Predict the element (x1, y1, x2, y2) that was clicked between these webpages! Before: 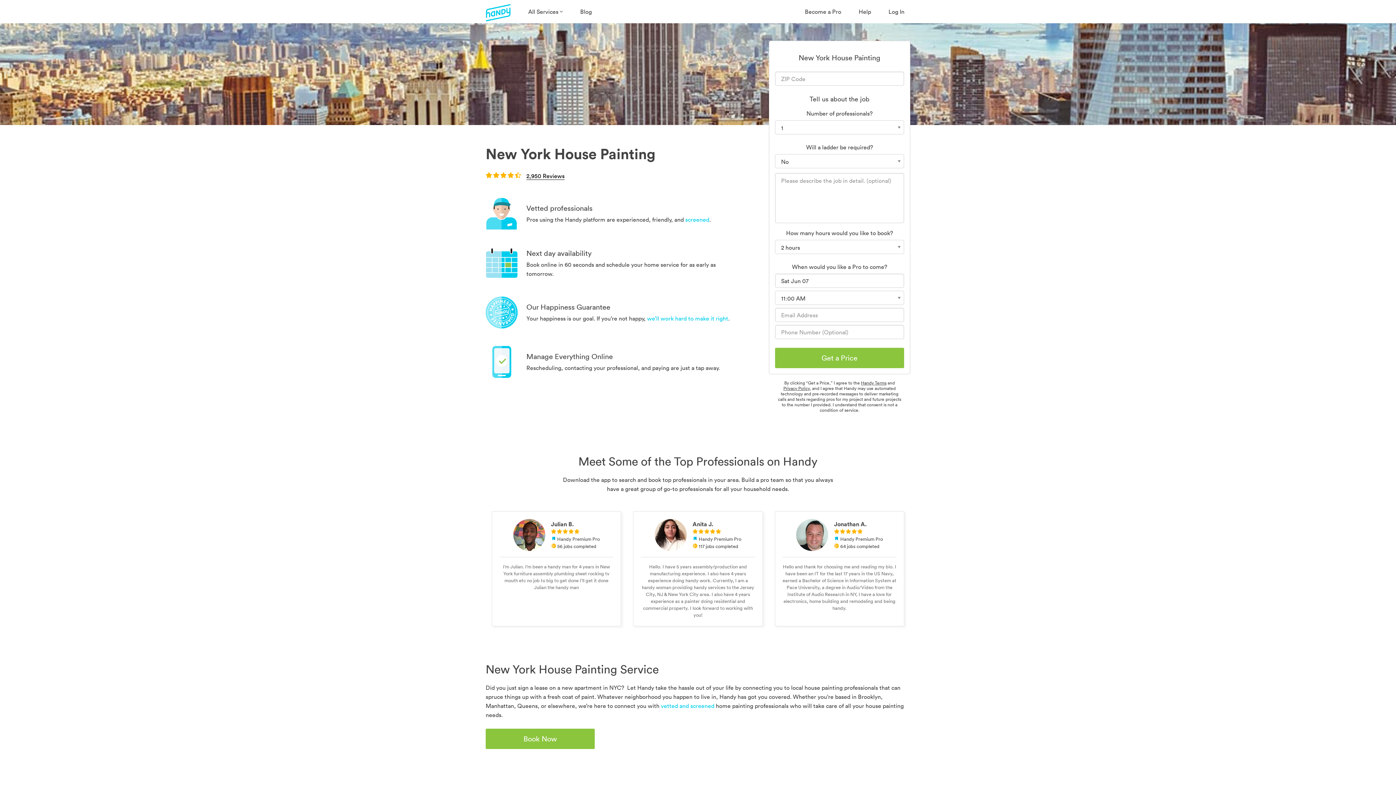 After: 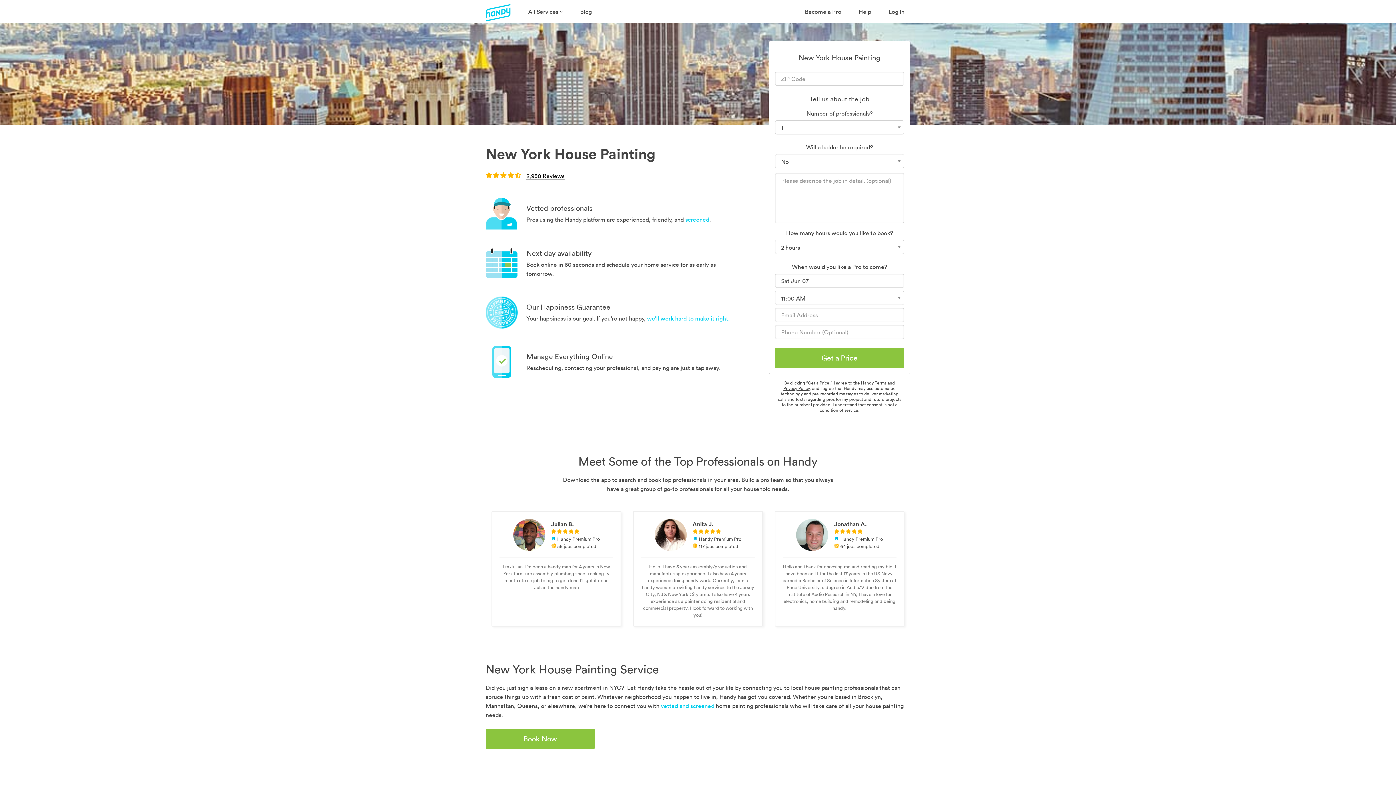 Action: bbox: (861, 380, 886, 386) label: Handy Terms